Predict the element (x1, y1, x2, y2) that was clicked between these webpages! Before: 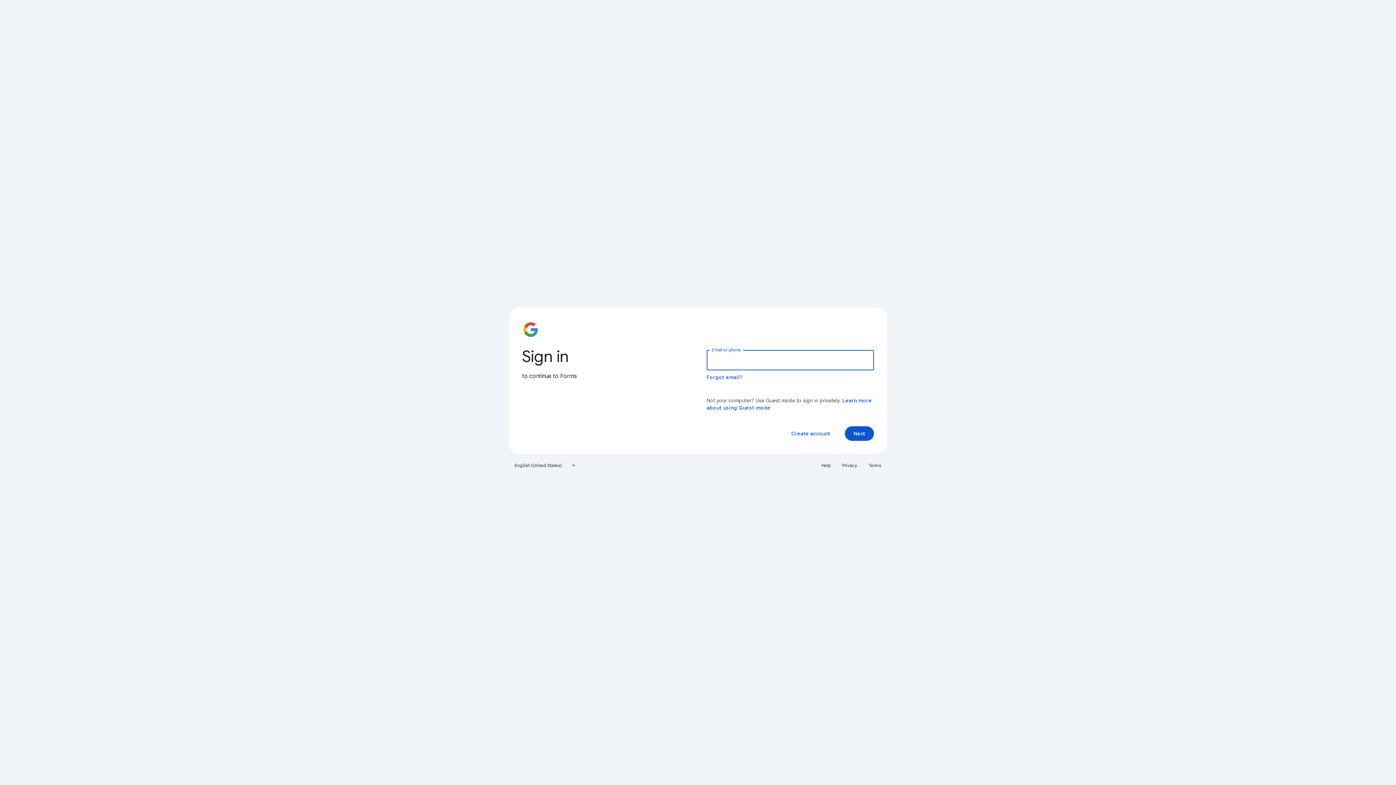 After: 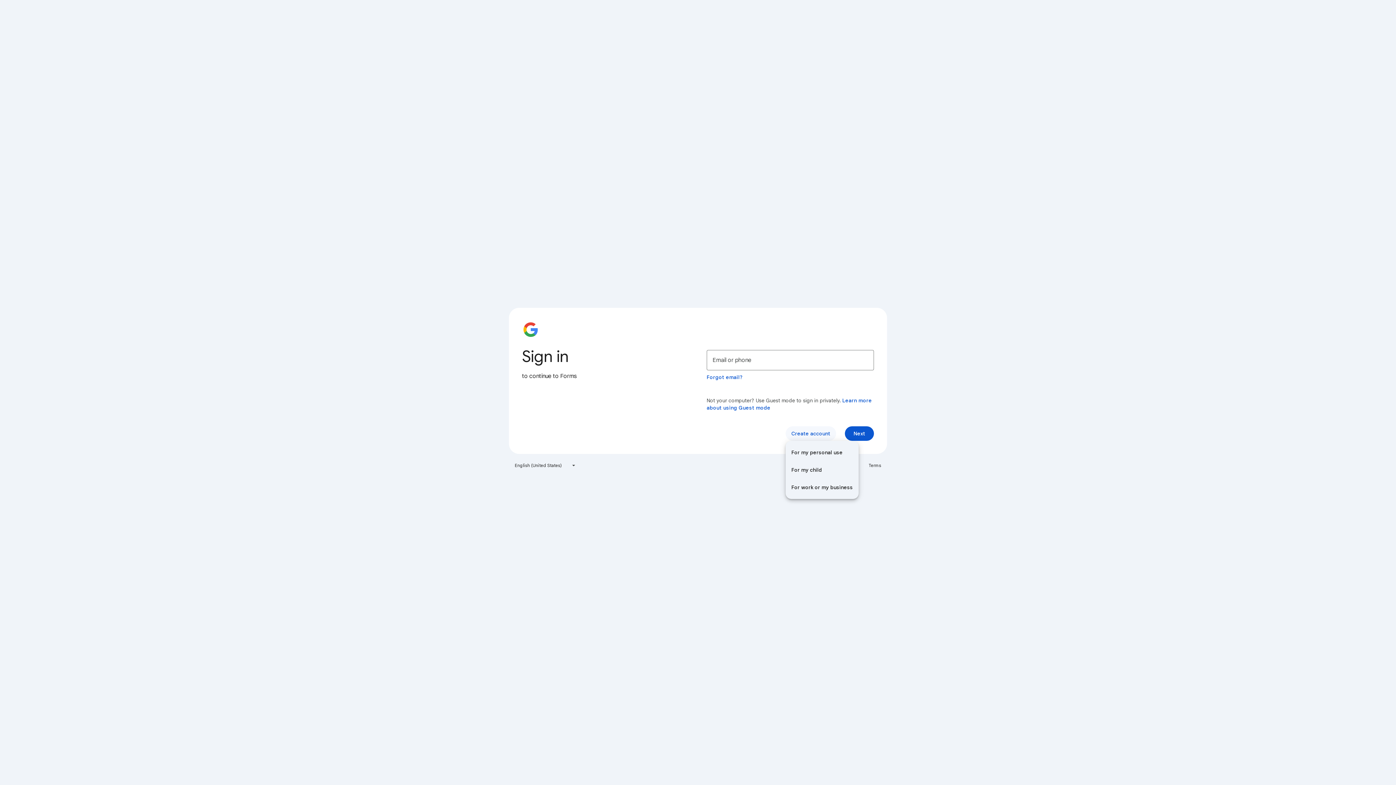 Action: bbox: (785, 426, 836, 441) label: Create account